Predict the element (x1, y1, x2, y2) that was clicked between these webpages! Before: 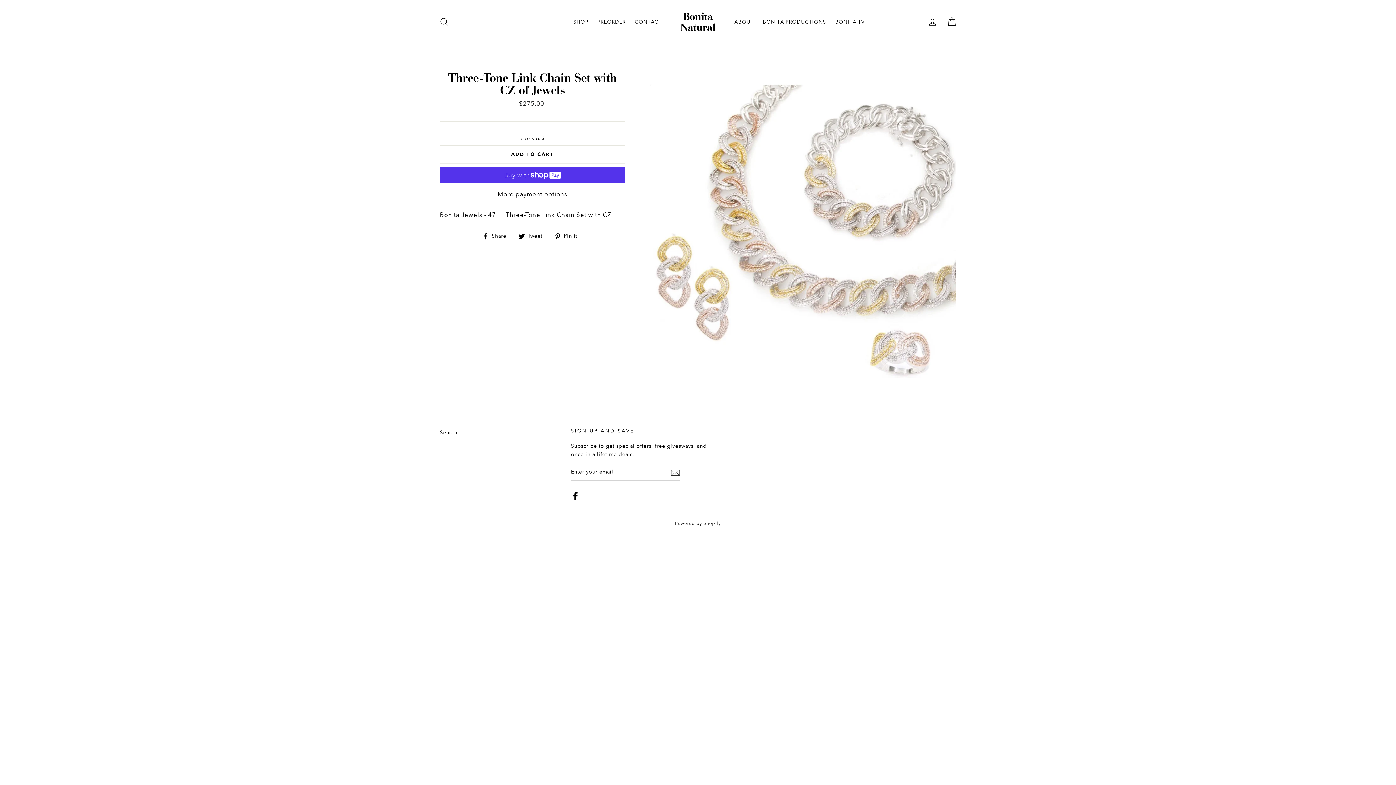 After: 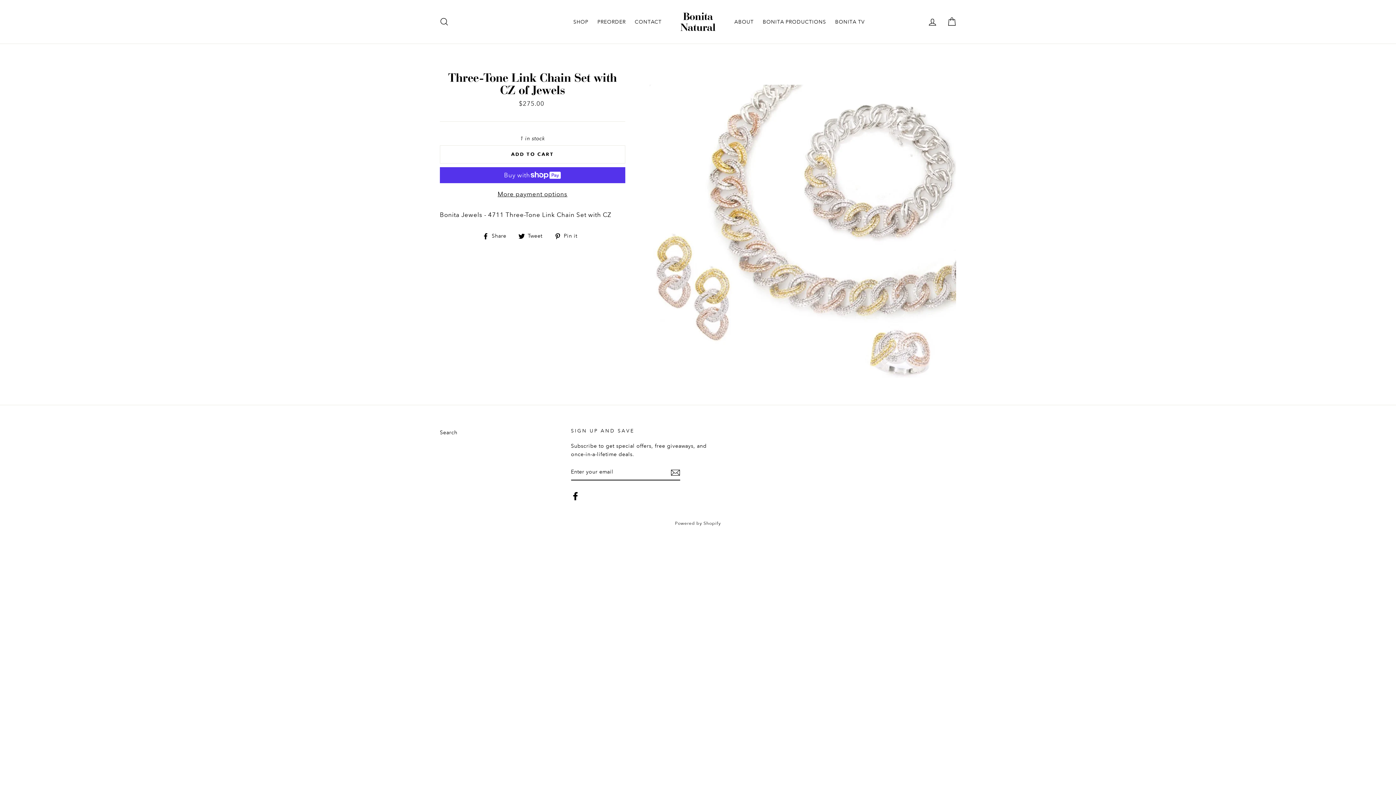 Action: bbox: (554, 230, 582, 240) label:  Pin it
Pin on Pinterest